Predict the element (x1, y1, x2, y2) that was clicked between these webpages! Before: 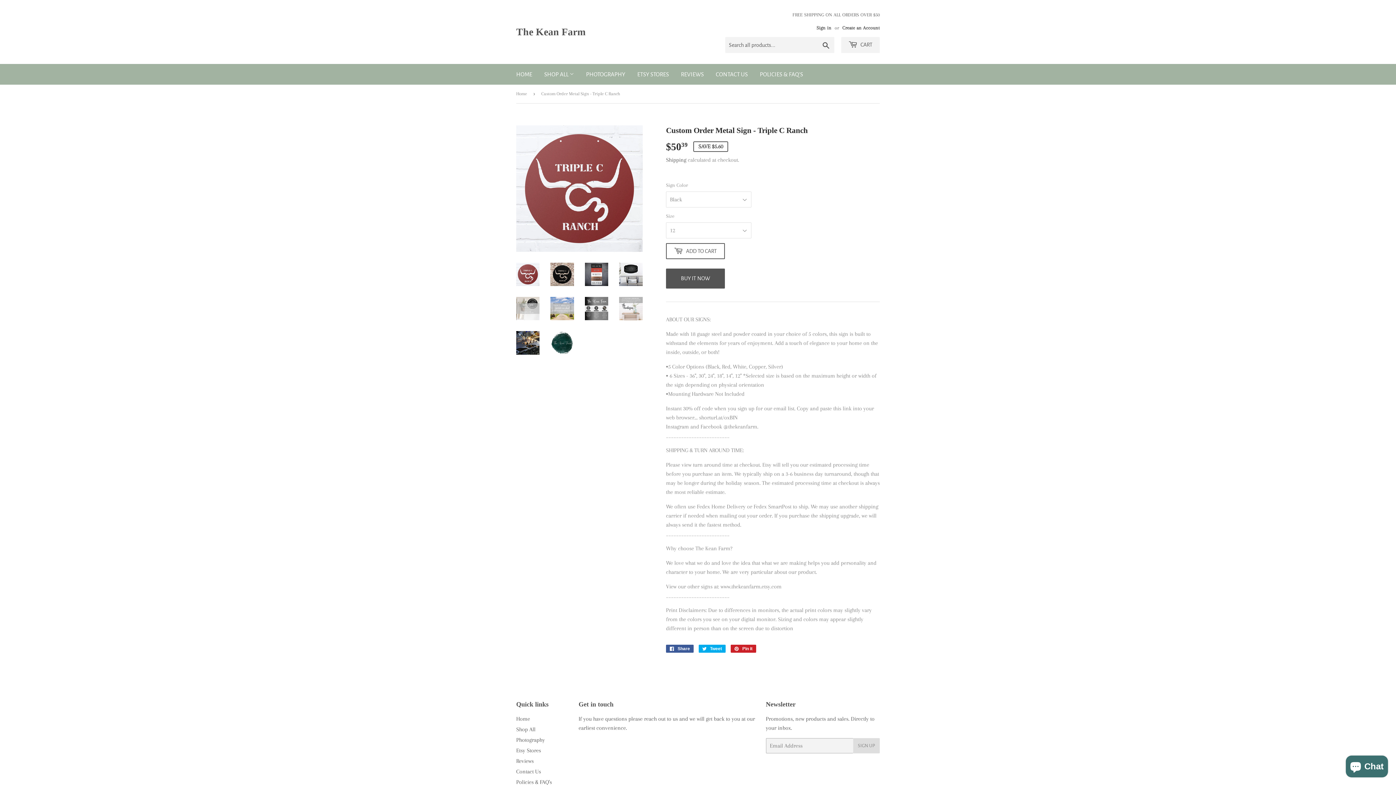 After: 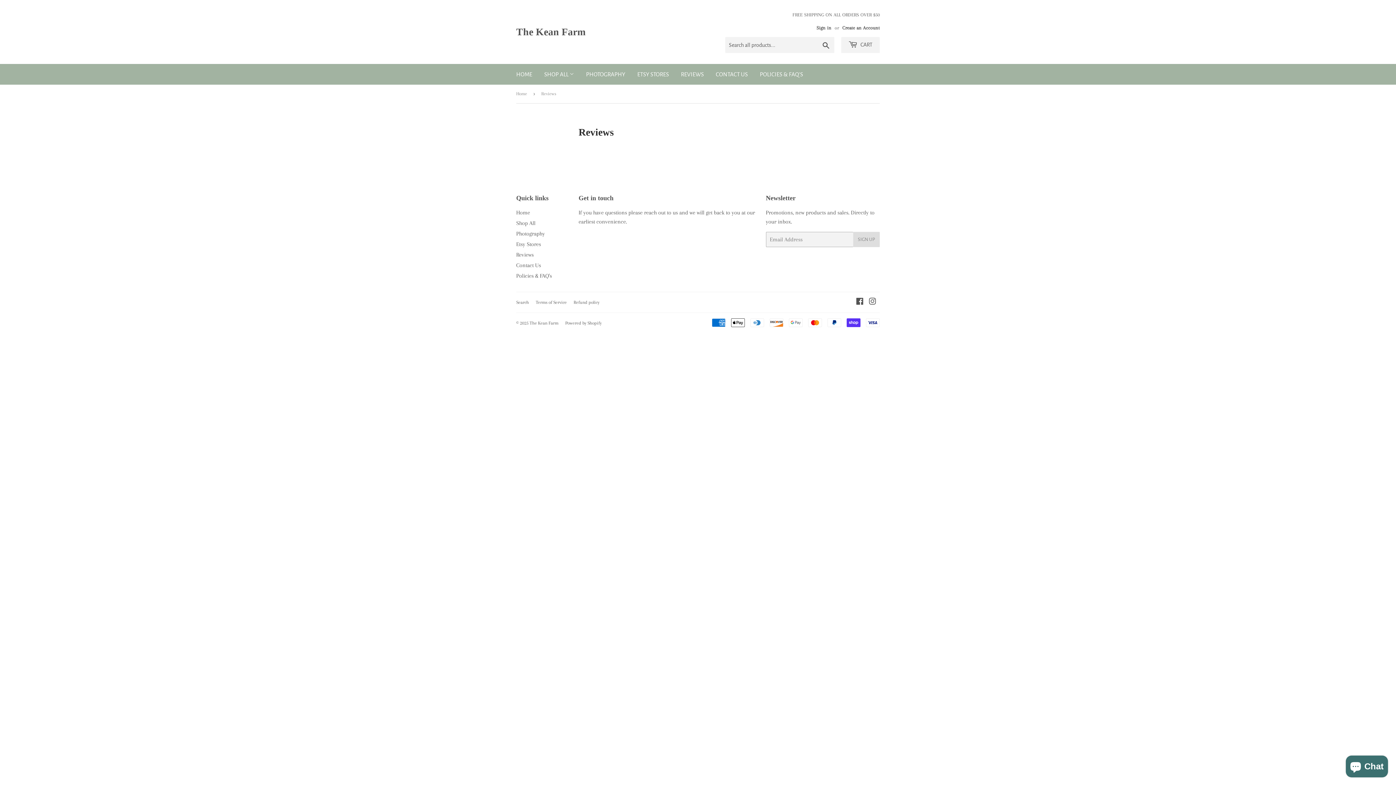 Action: bbox: (675, 64, 709, 84) label: REVIEWS